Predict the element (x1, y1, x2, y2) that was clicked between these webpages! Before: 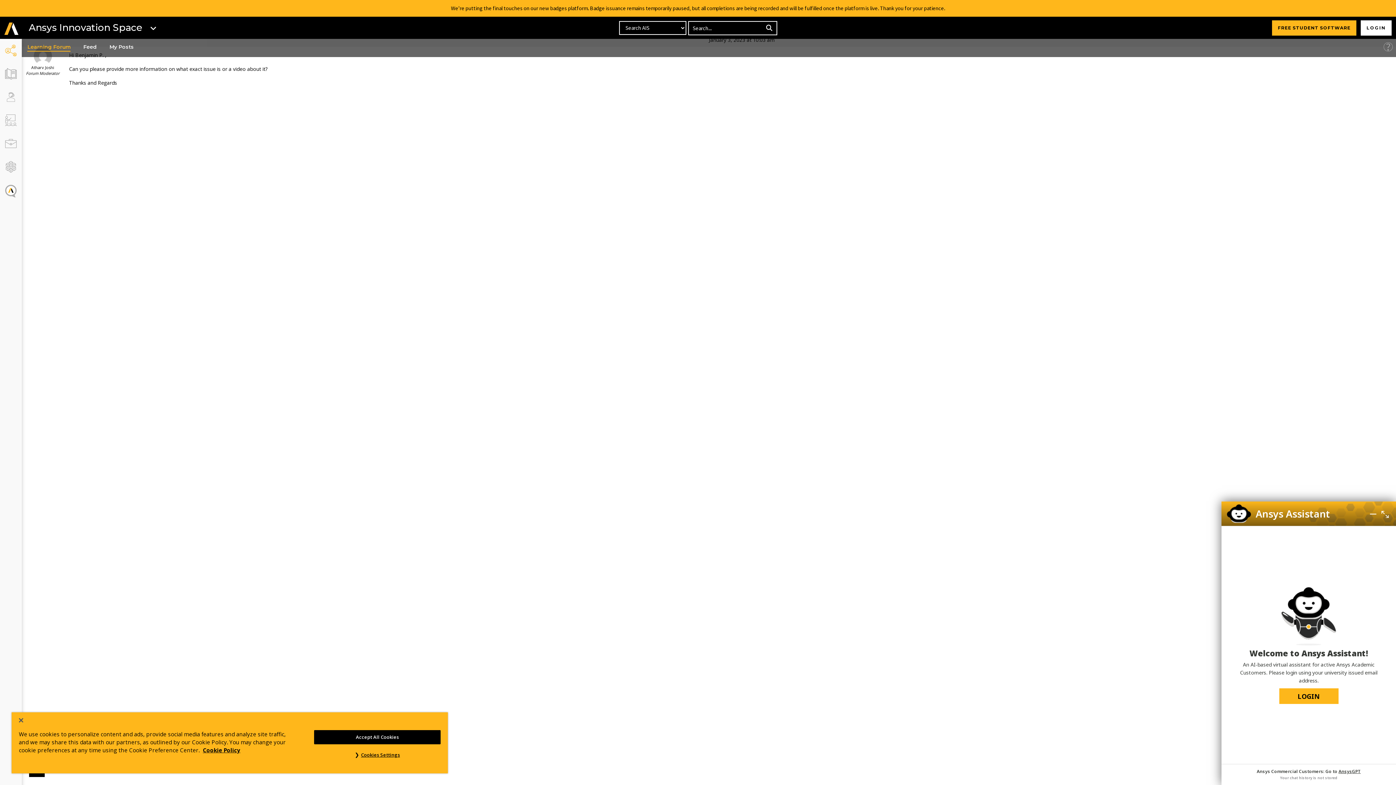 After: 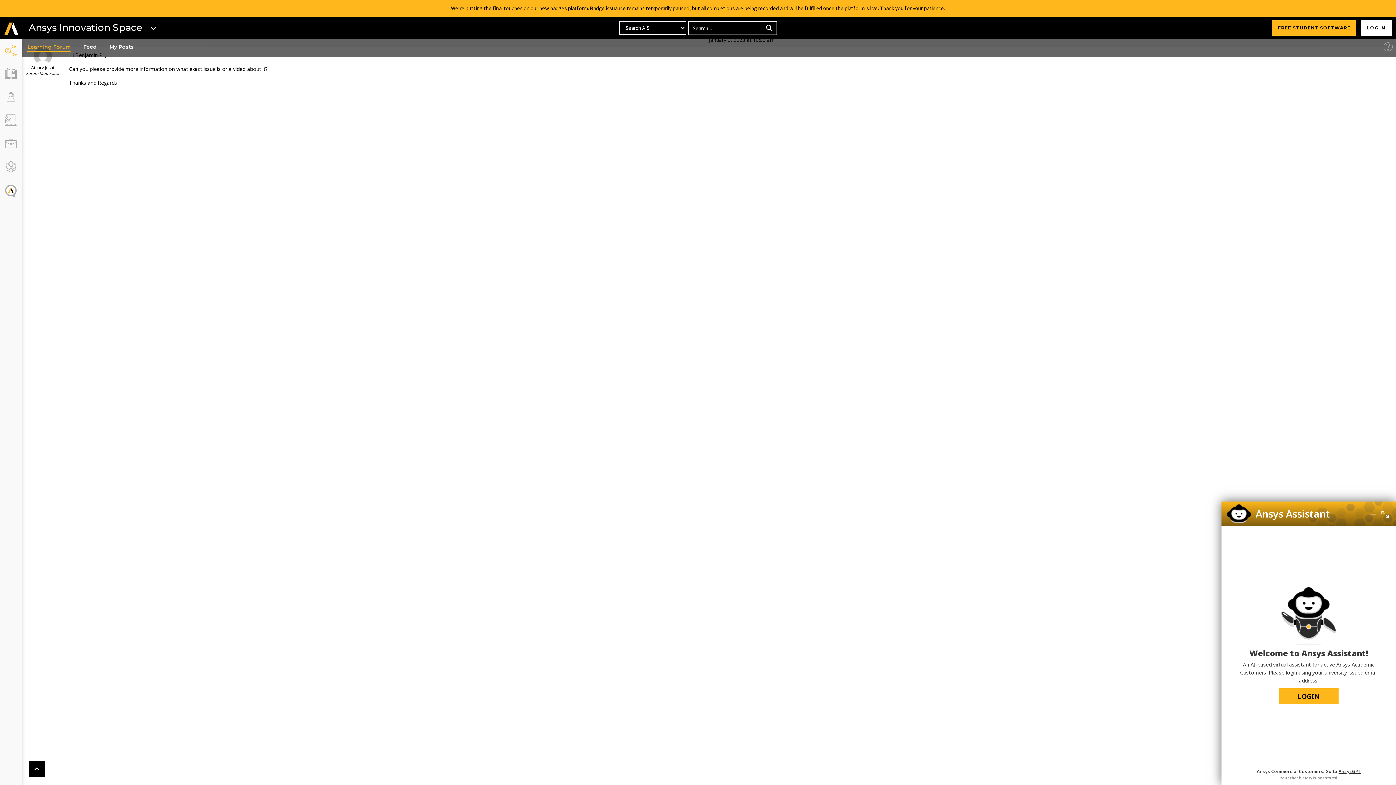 Action: bbox: (314, 730, 440, 744) label: Accept All Cookies